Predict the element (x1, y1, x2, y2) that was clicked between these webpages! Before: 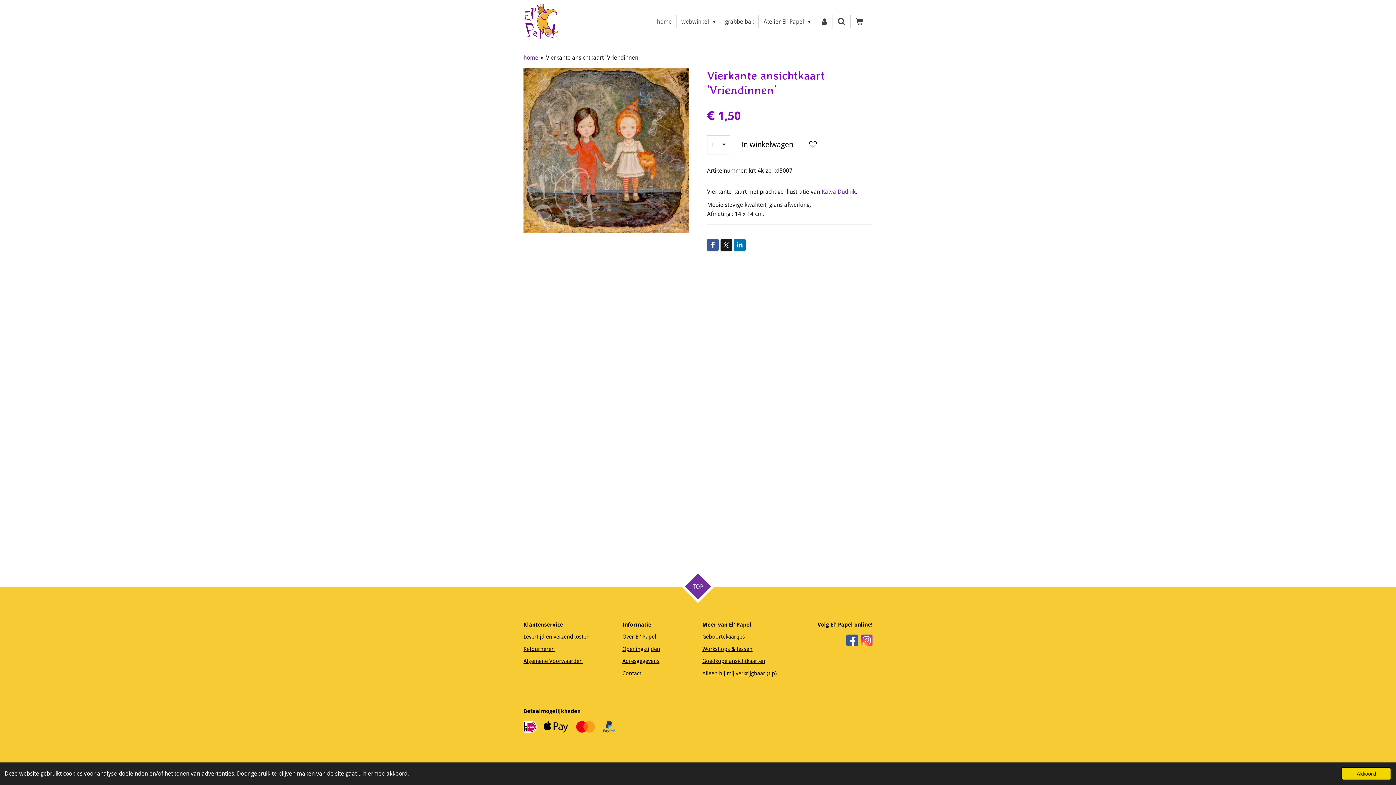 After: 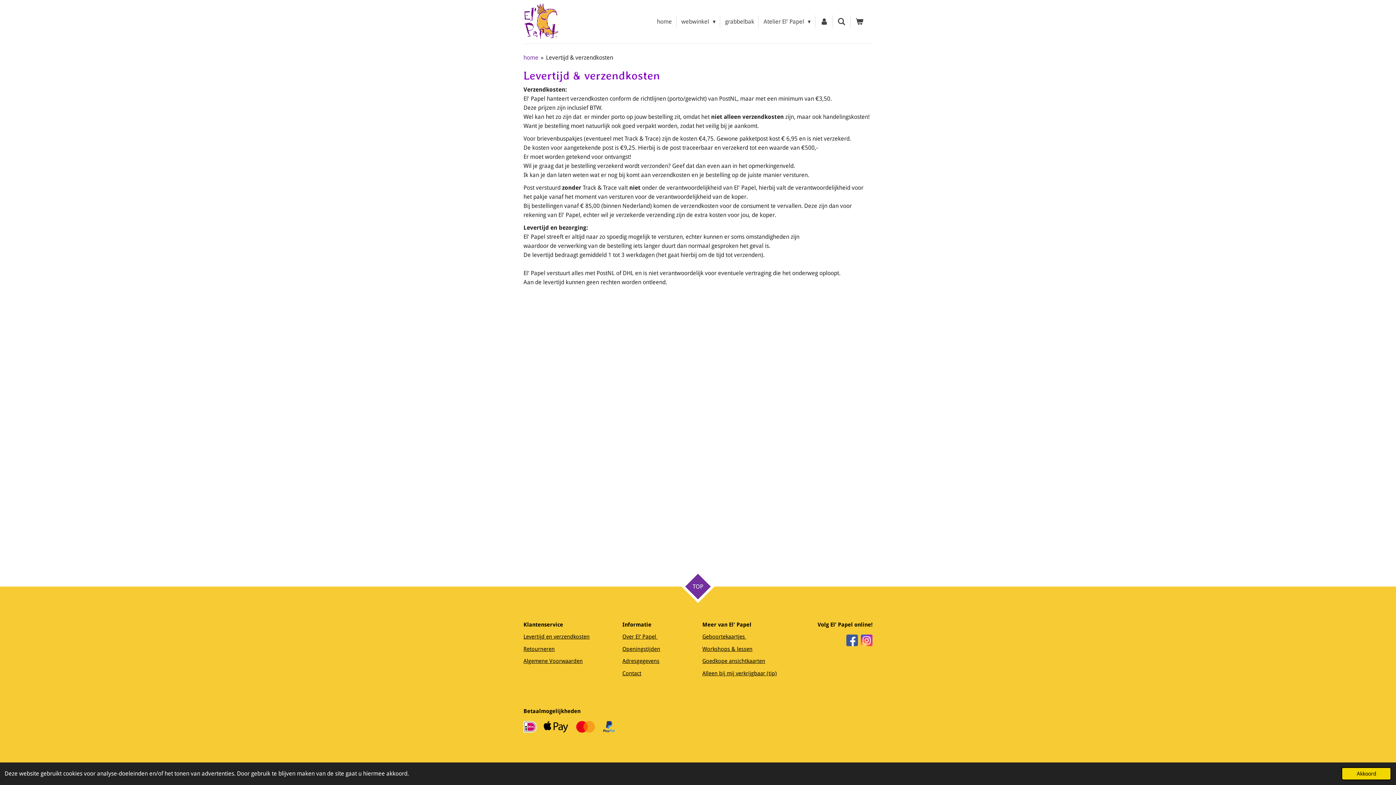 Action: bbox: (523, 633, 589, 640) label: Levertijd en verzendkosten